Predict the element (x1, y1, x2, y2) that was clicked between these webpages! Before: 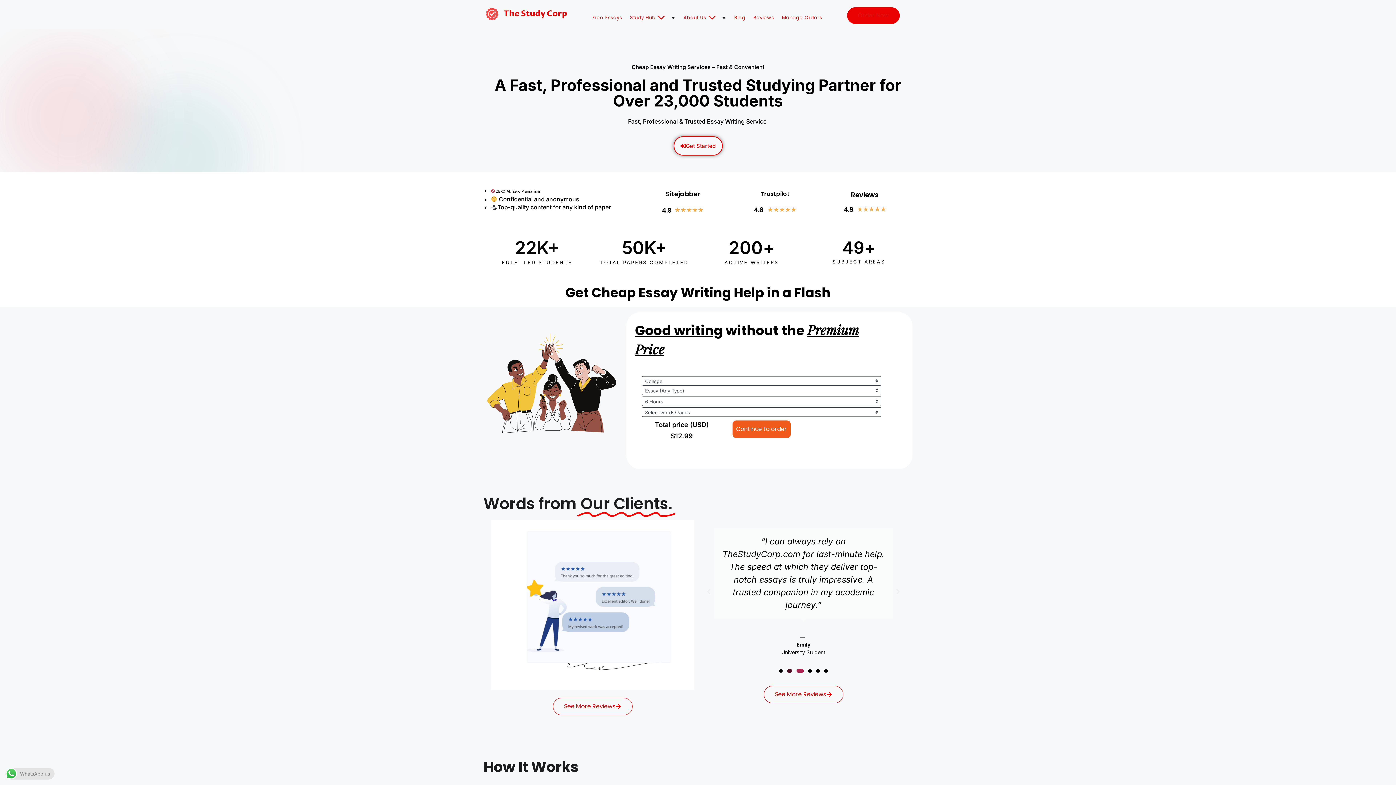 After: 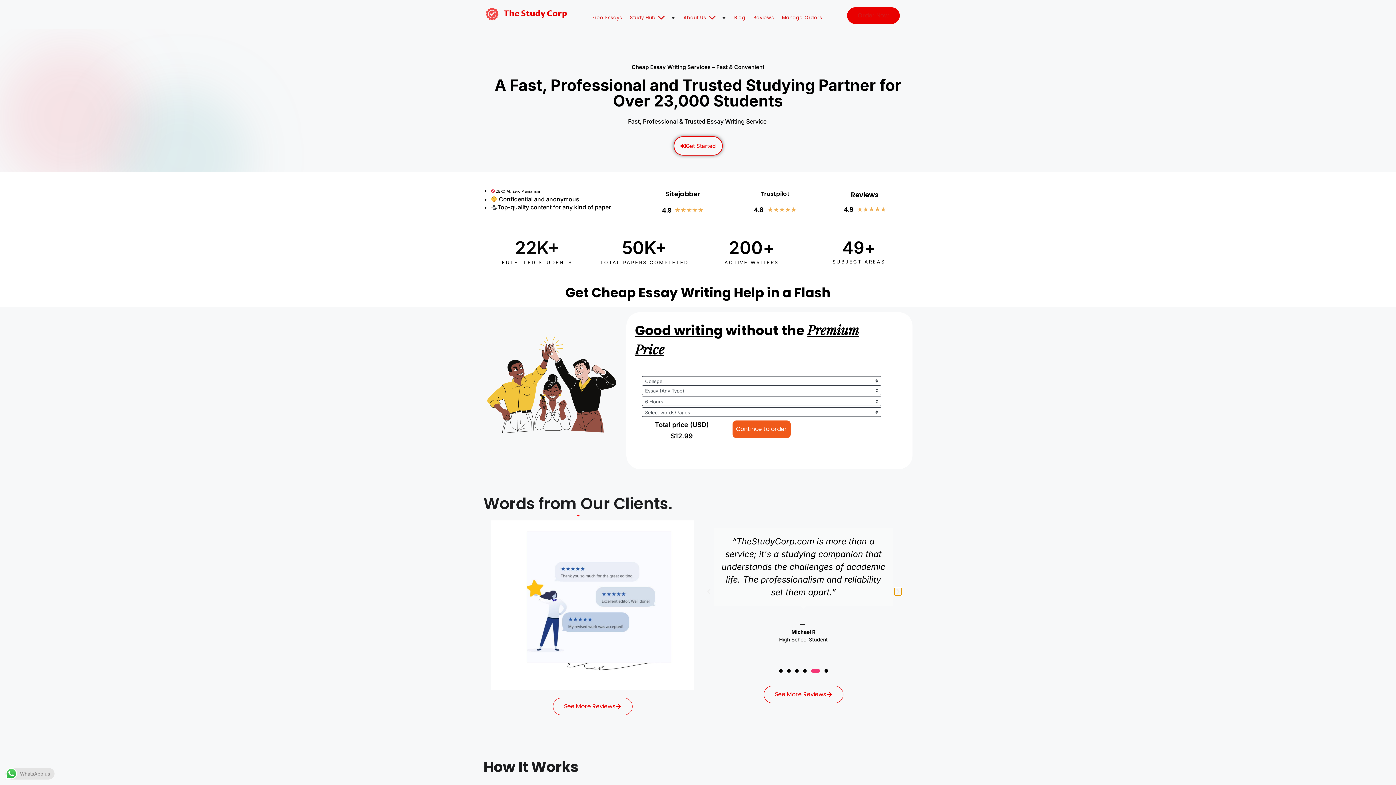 Action: label: Next slide bbox: (894, 588, 901, 595)